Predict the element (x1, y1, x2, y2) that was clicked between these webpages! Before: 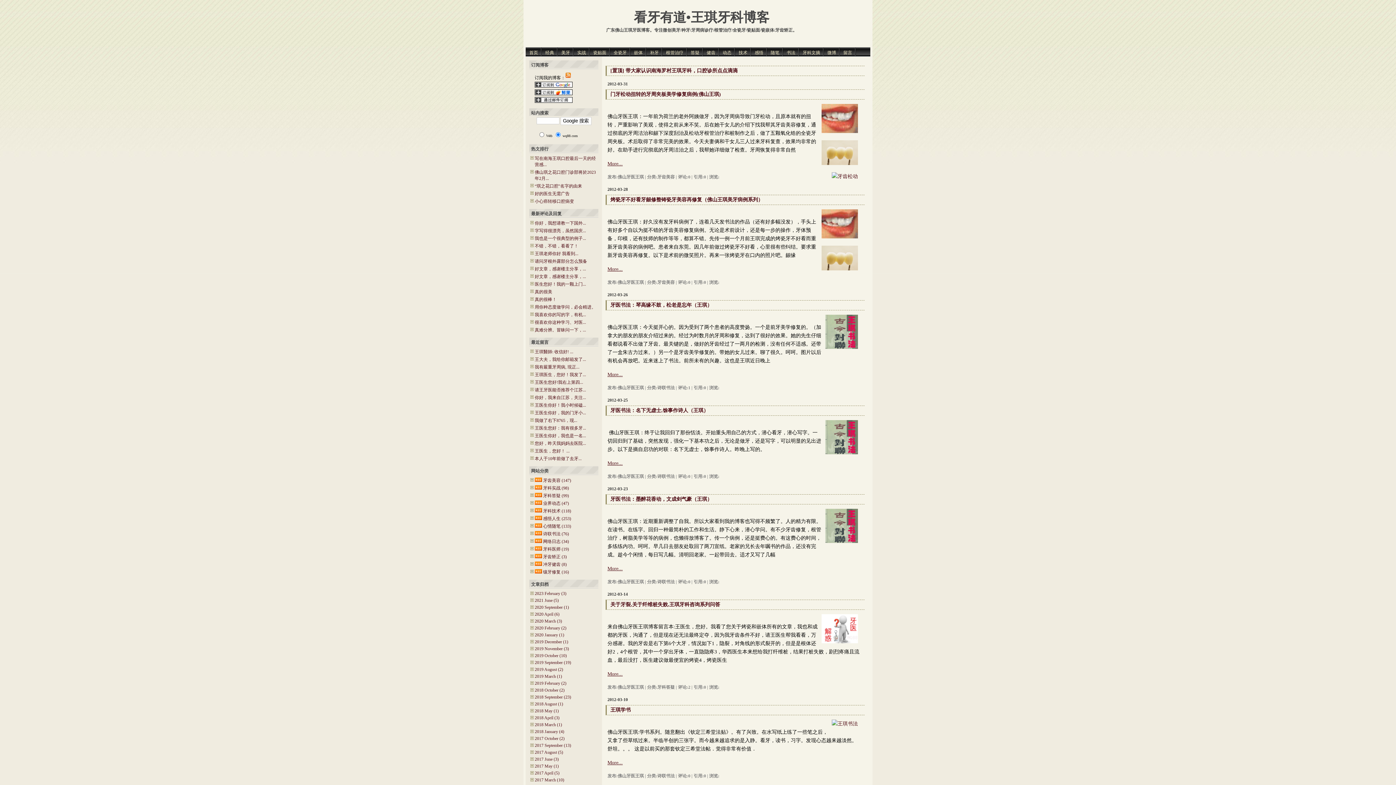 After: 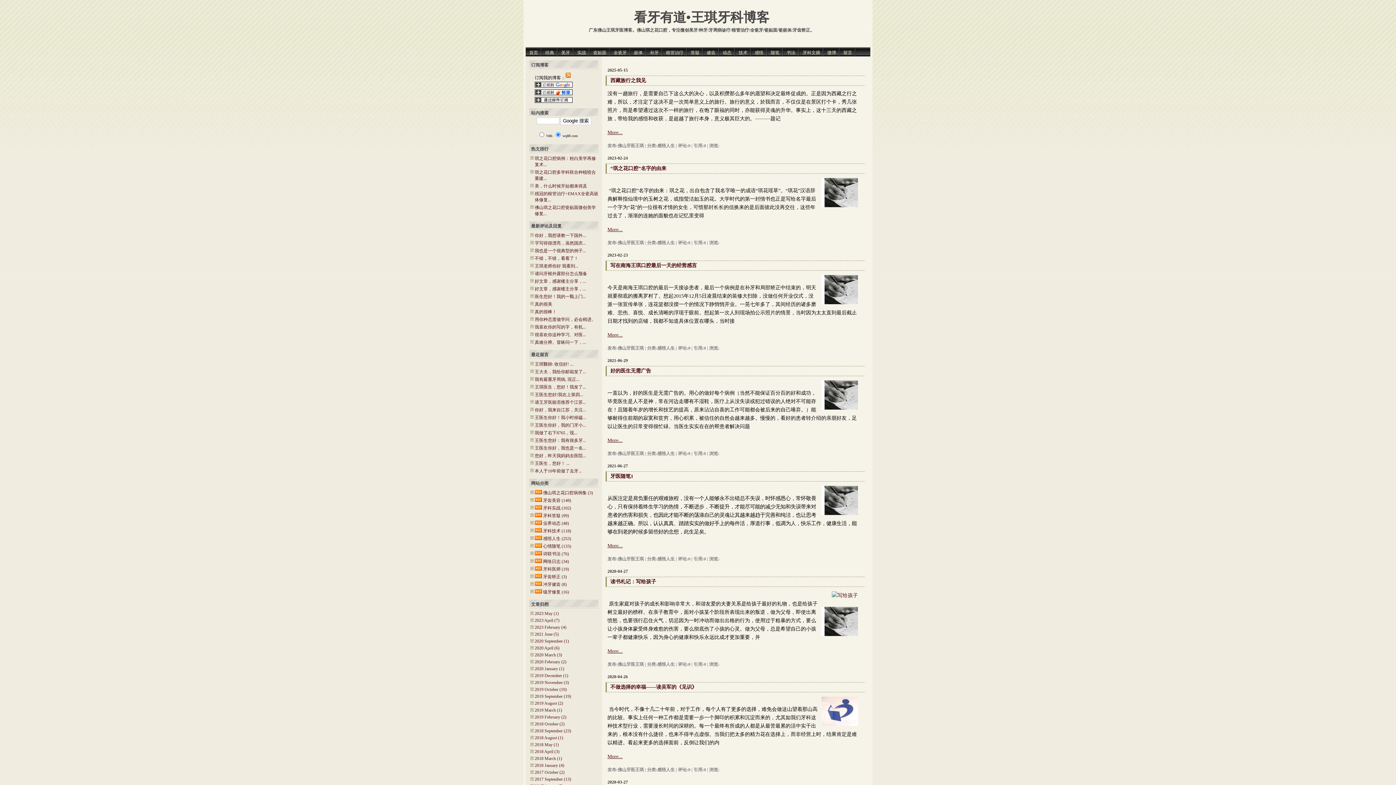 Action: bbox: (751, 47, 767, 56) label: 感悟